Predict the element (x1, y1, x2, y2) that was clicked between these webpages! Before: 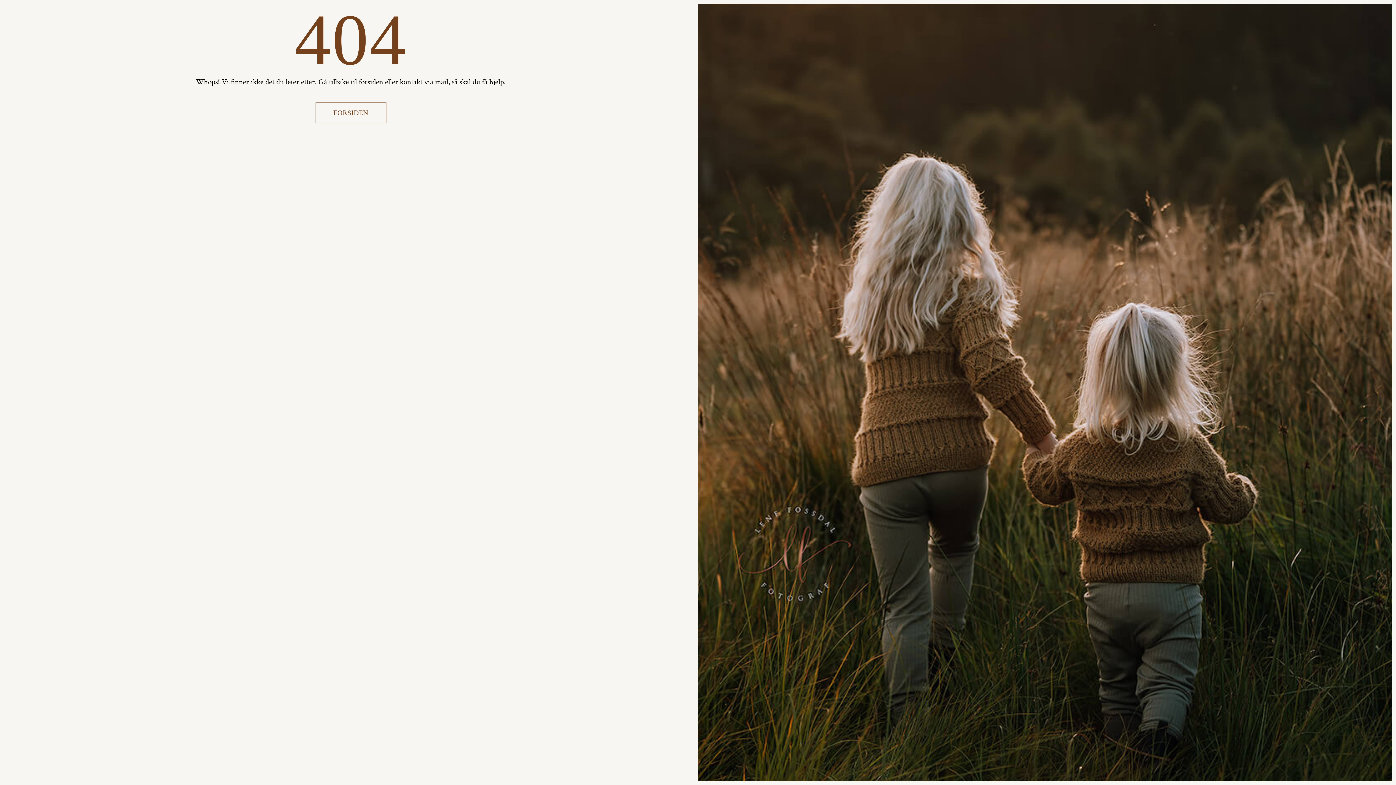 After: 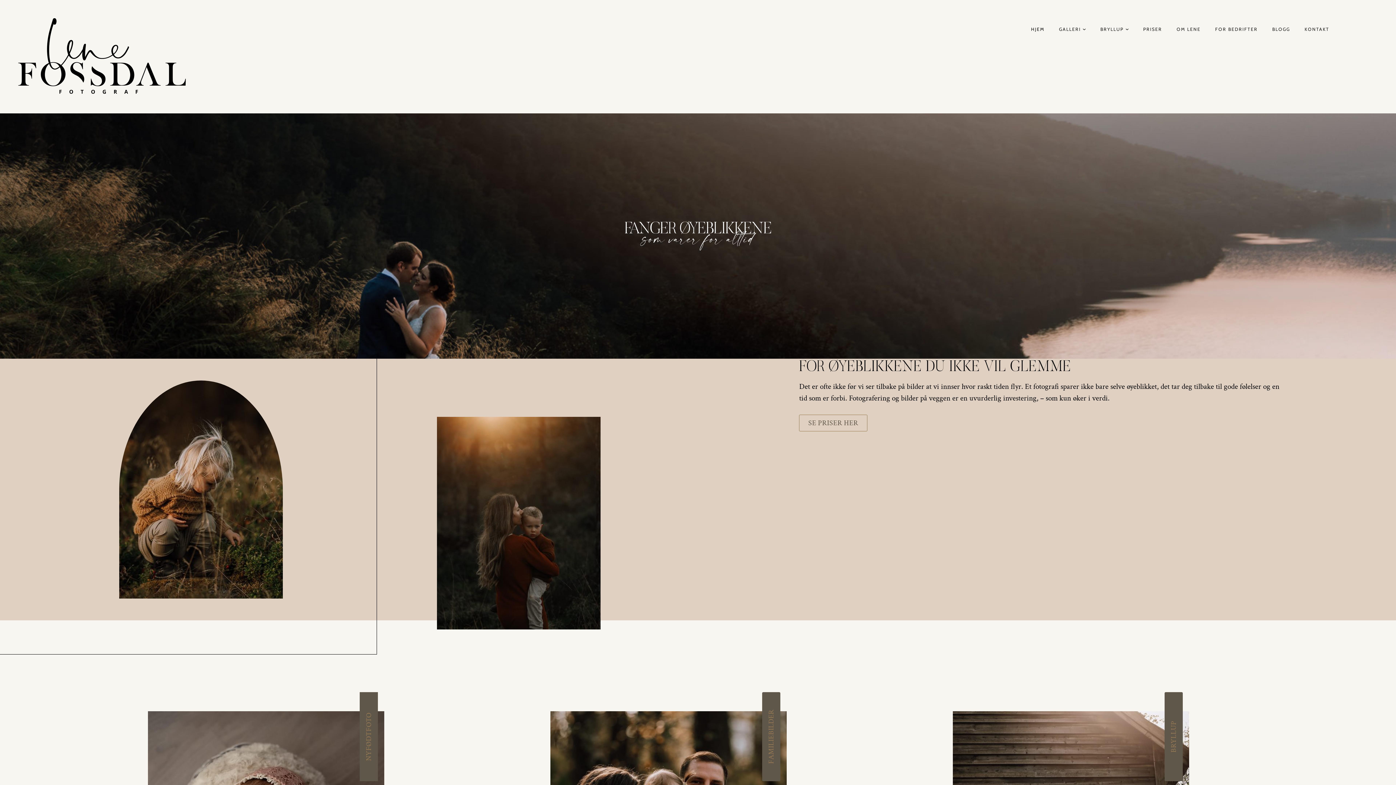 Action: label: FORSIDEN bbox: (315, 102, 386, 123)